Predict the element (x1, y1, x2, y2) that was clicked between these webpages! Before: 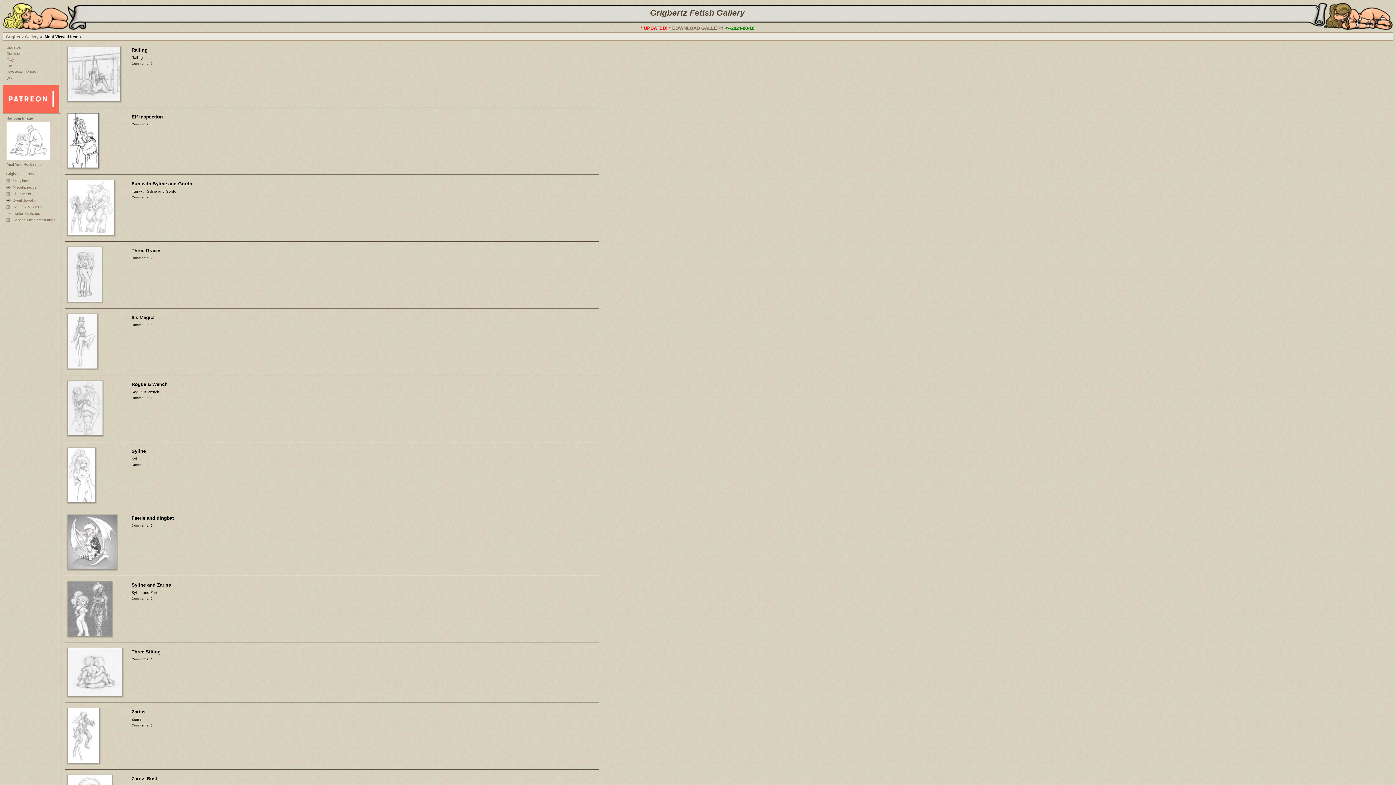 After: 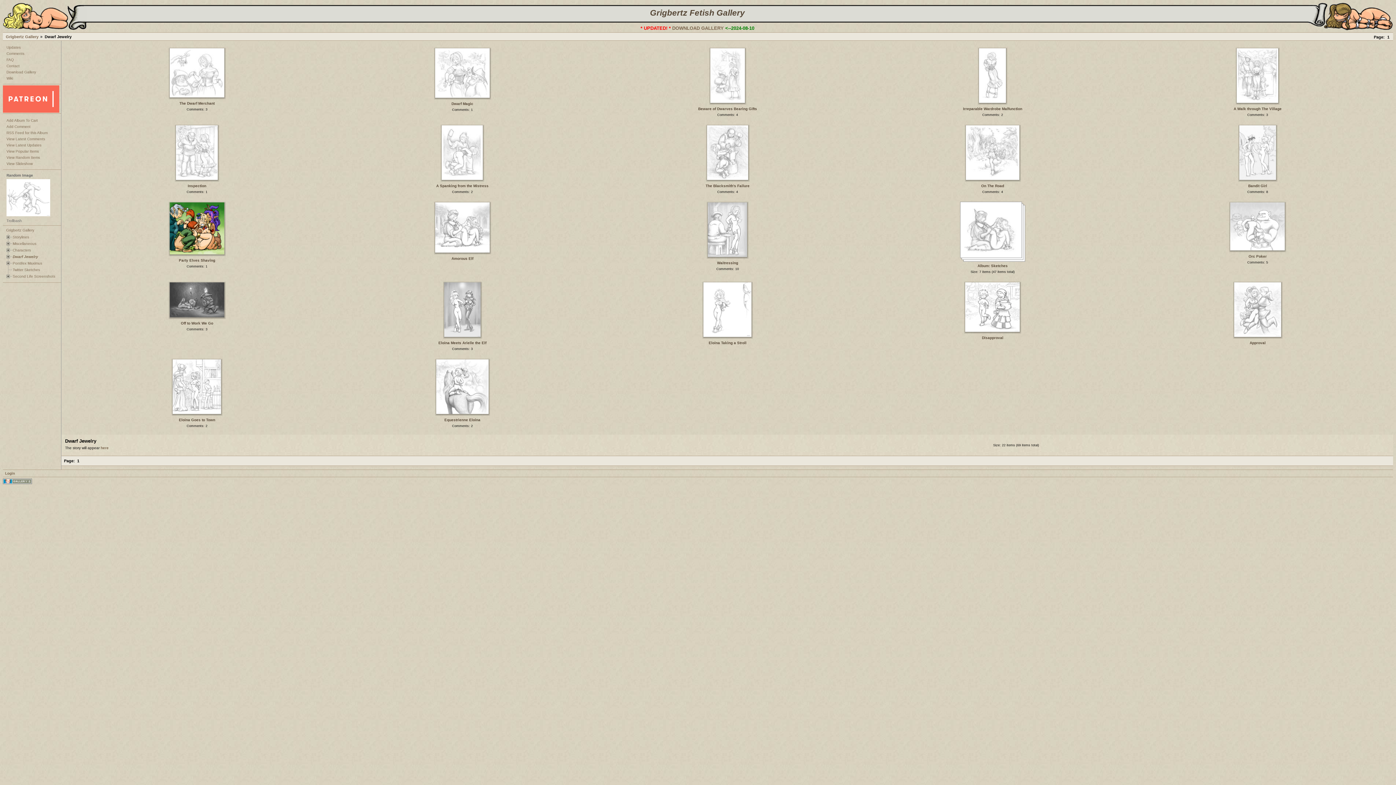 Action: label: Dwarf Jewelry bbox: (12, 198, 36, 202)